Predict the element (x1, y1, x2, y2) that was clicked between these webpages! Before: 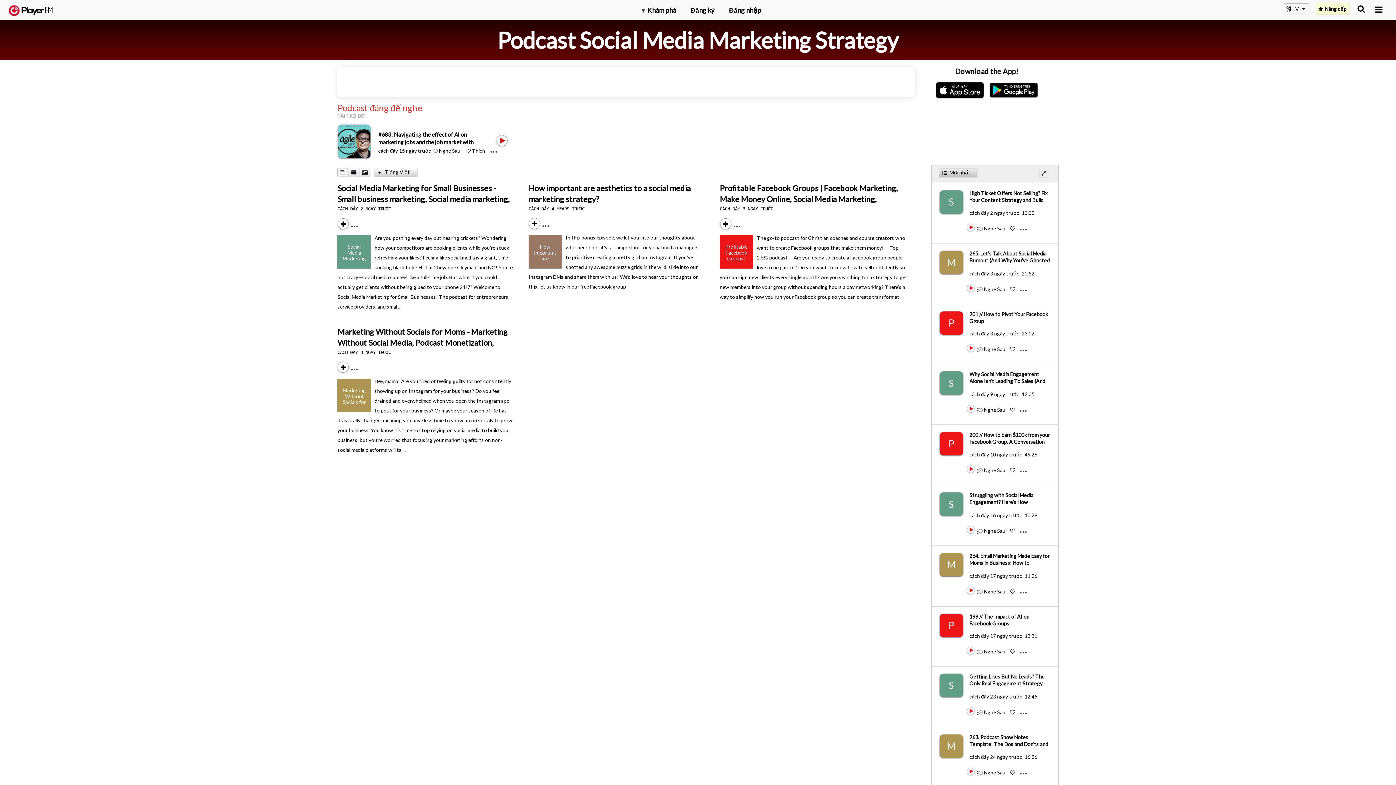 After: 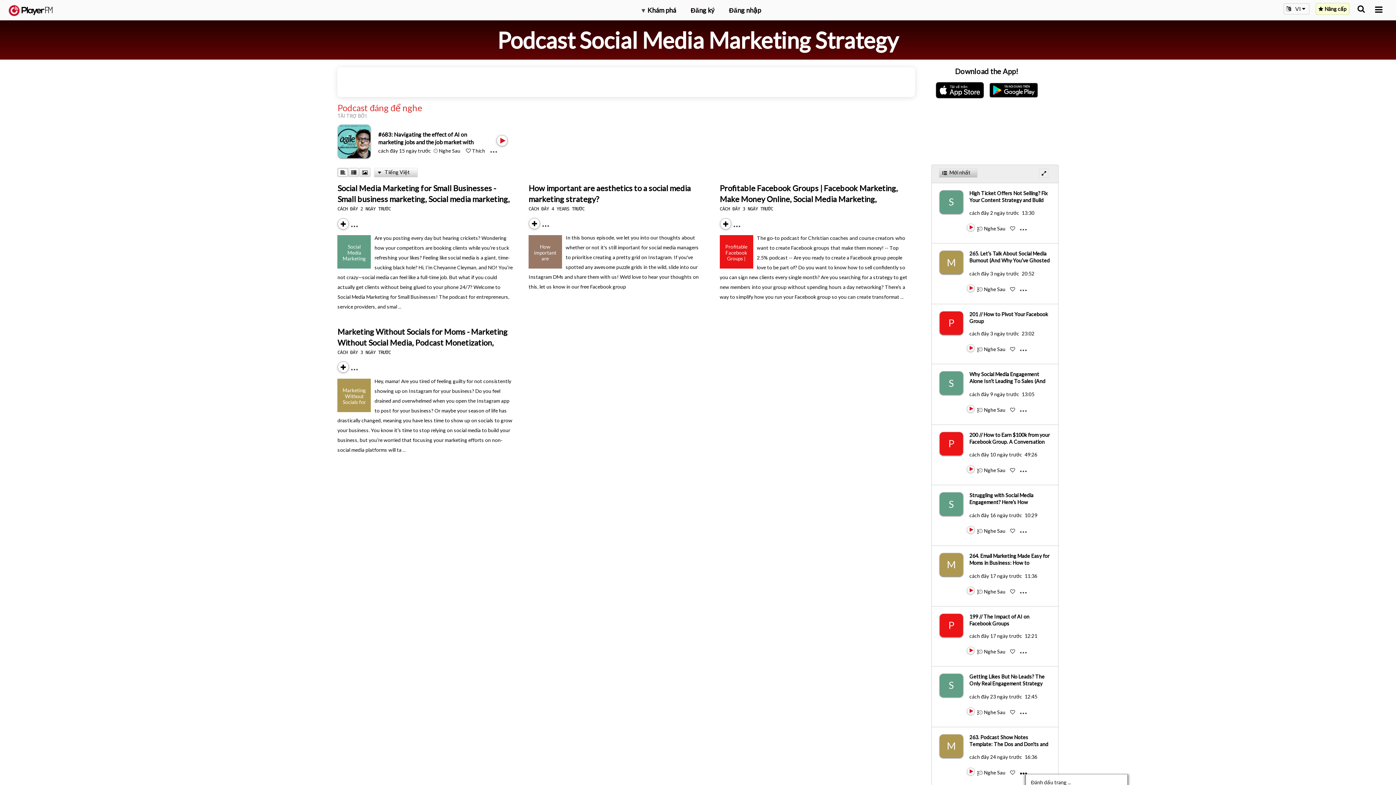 Action: bbox: (1020, 769, 1032, 770) label: Menu launcher